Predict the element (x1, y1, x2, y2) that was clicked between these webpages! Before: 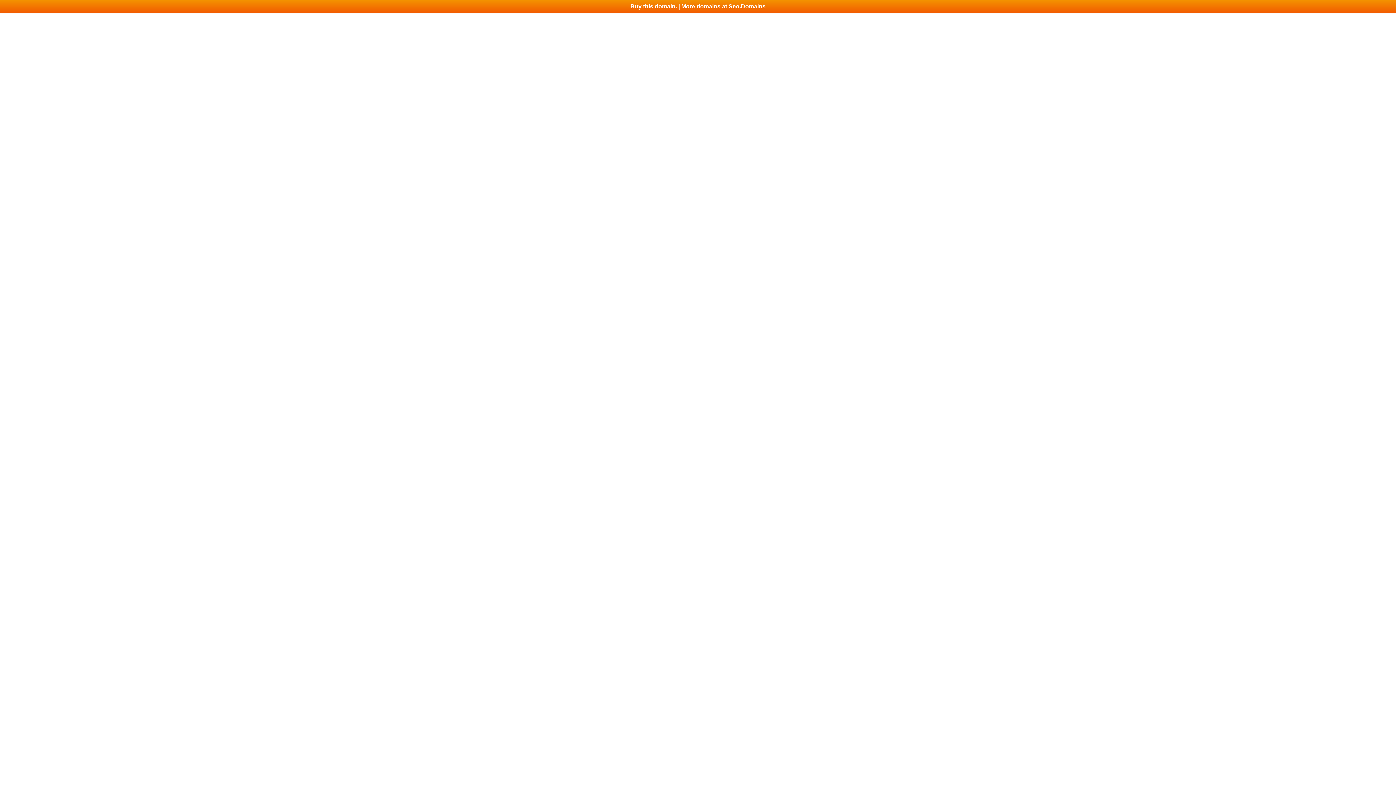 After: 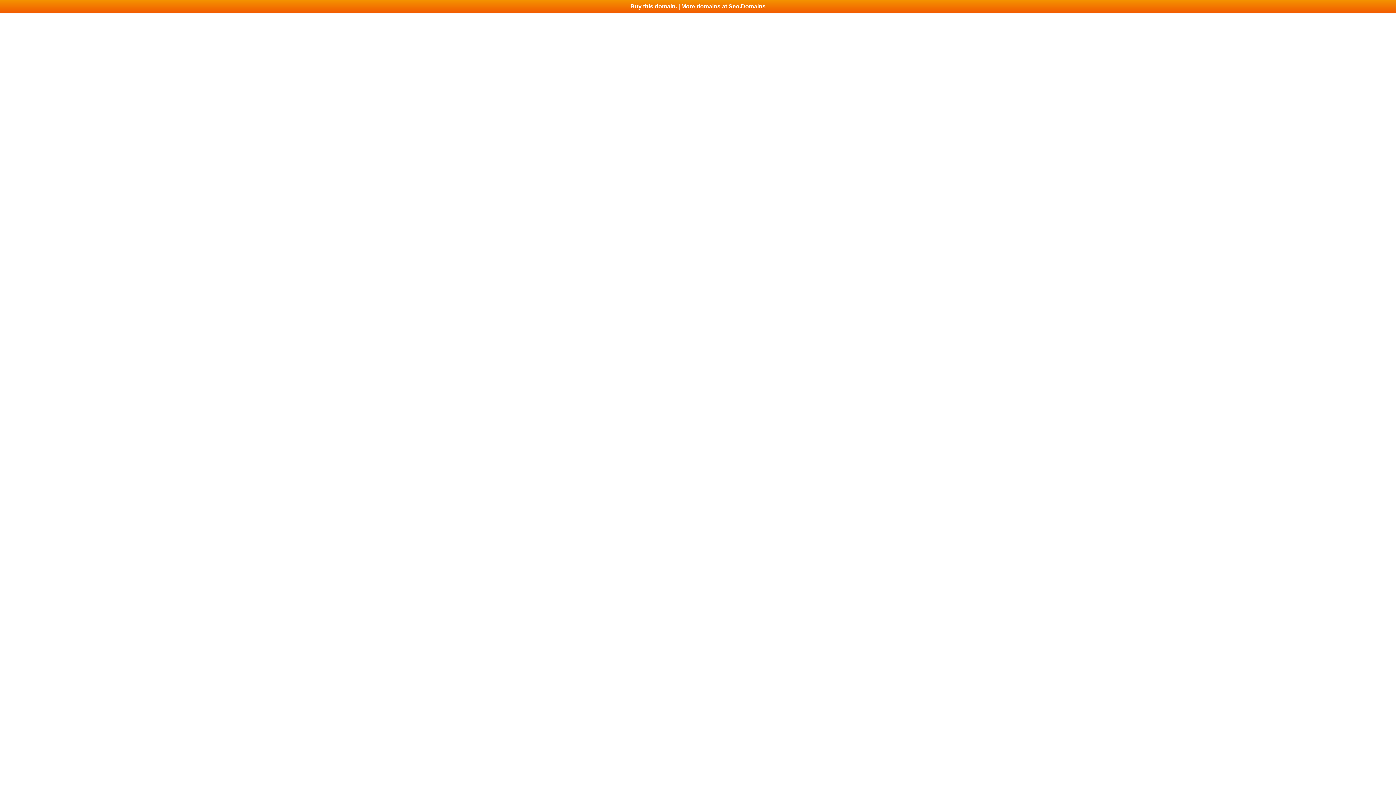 Action: bbox: (0, 0, 1396, 13) label: Buy this domain. | More domains at Seo.Domains